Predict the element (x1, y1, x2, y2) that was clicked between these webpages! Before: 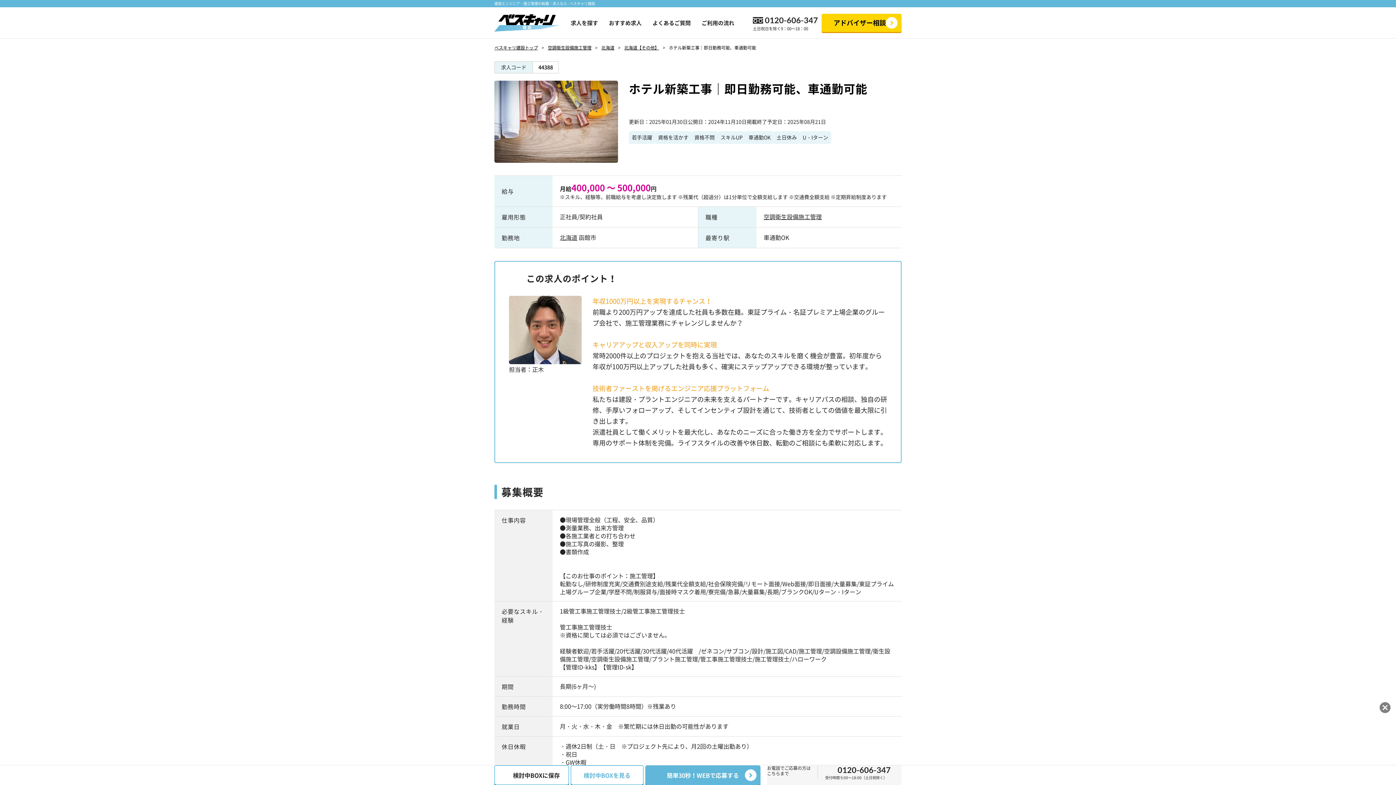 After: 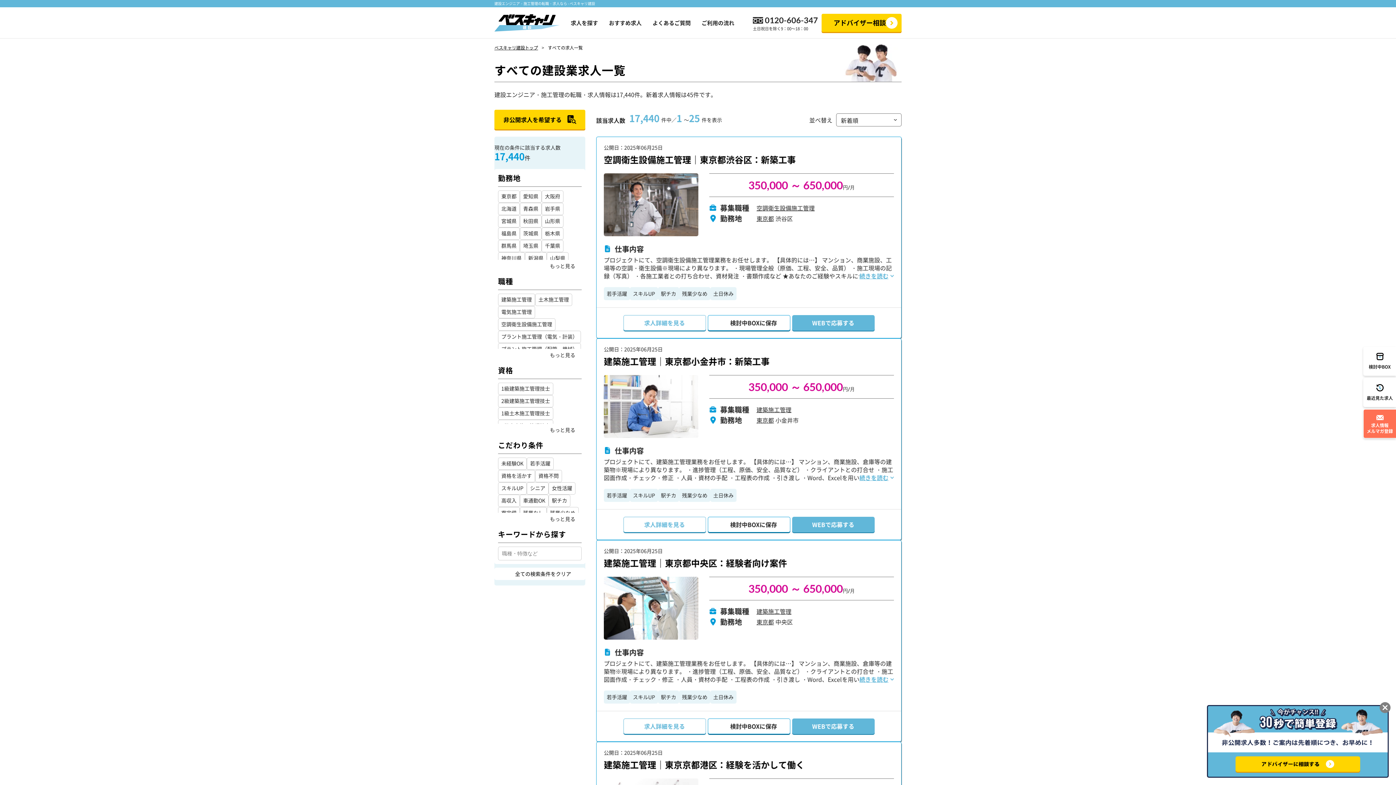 Action: bbox: (570, 7, 598, 38) label: 求人を探す